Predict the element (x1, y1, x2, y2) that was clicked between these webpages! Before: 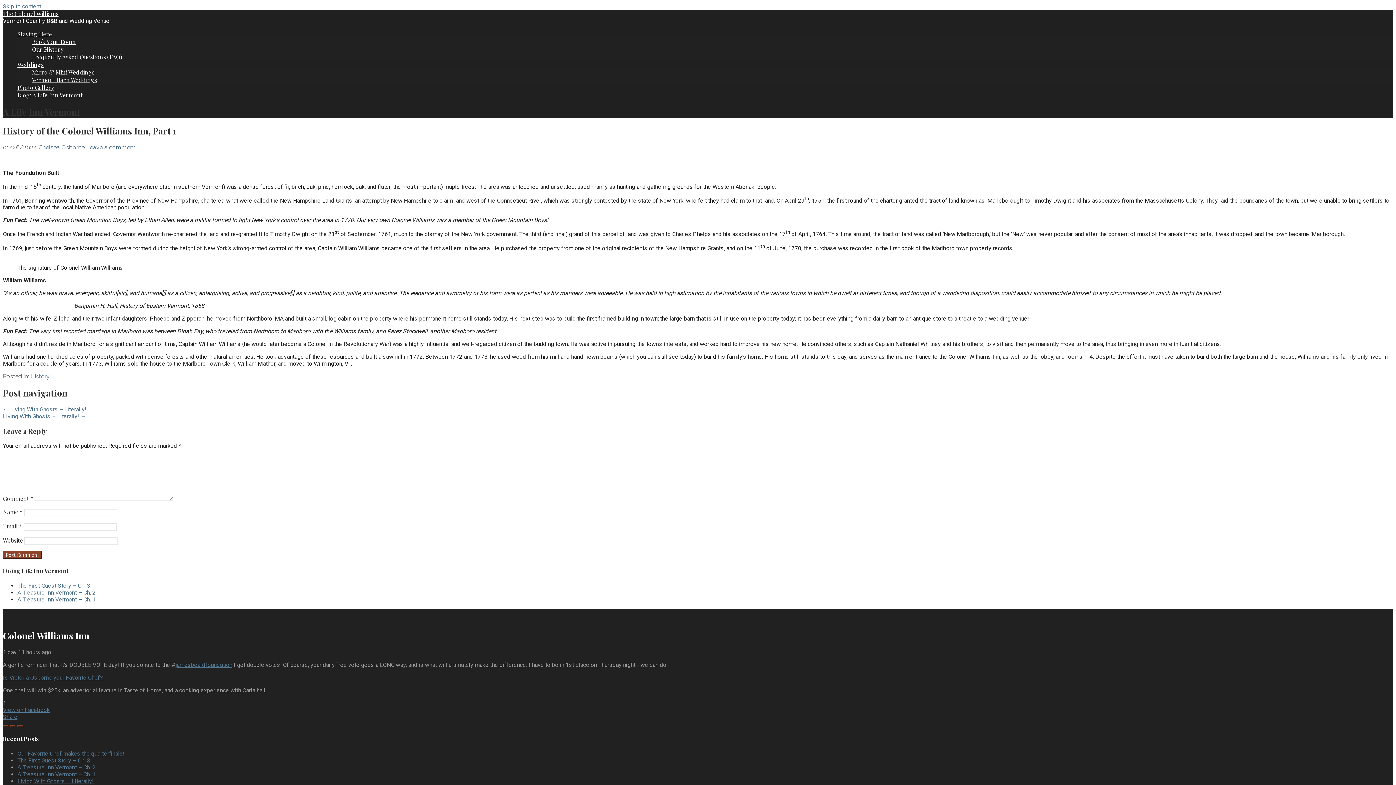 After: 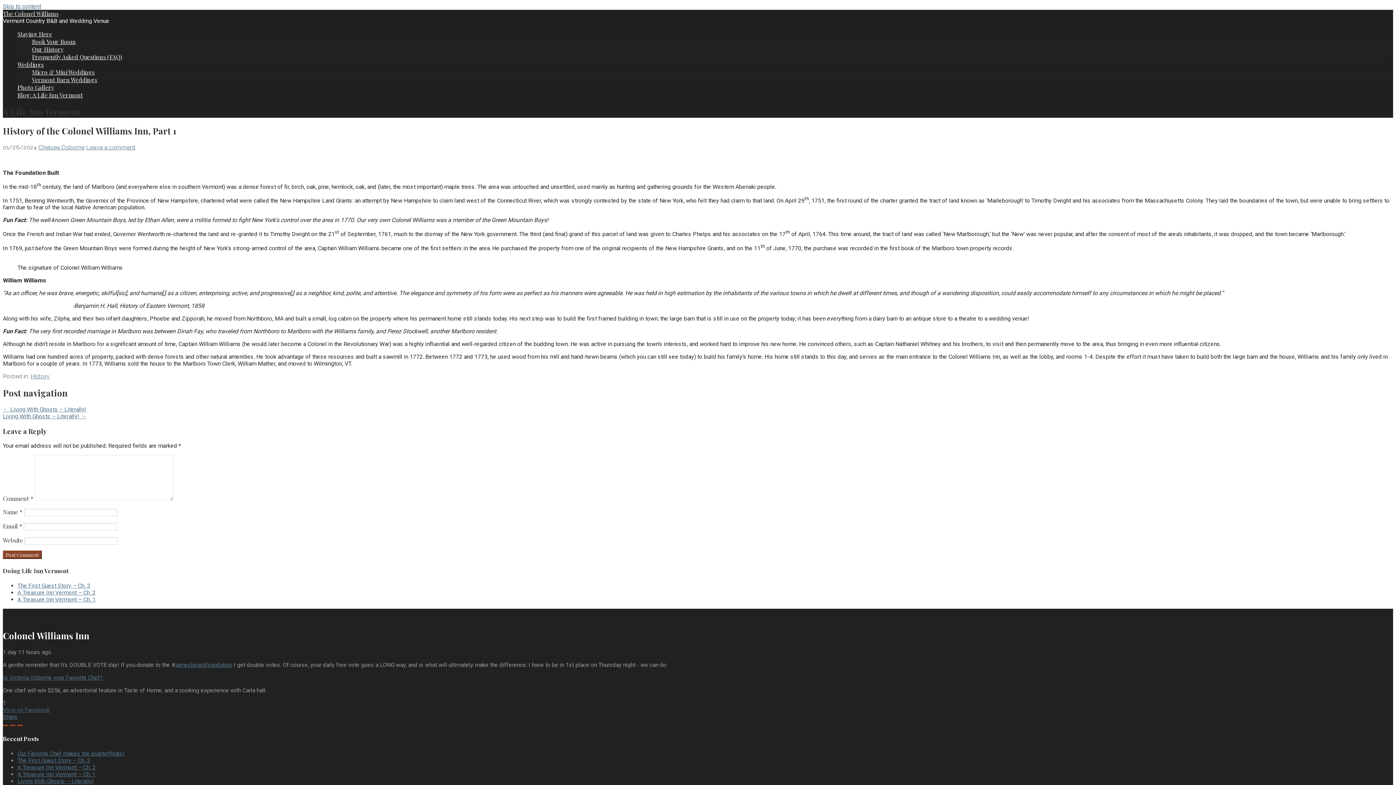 Action: label: View on Facebook bbox: (2, 706, 49, 713)